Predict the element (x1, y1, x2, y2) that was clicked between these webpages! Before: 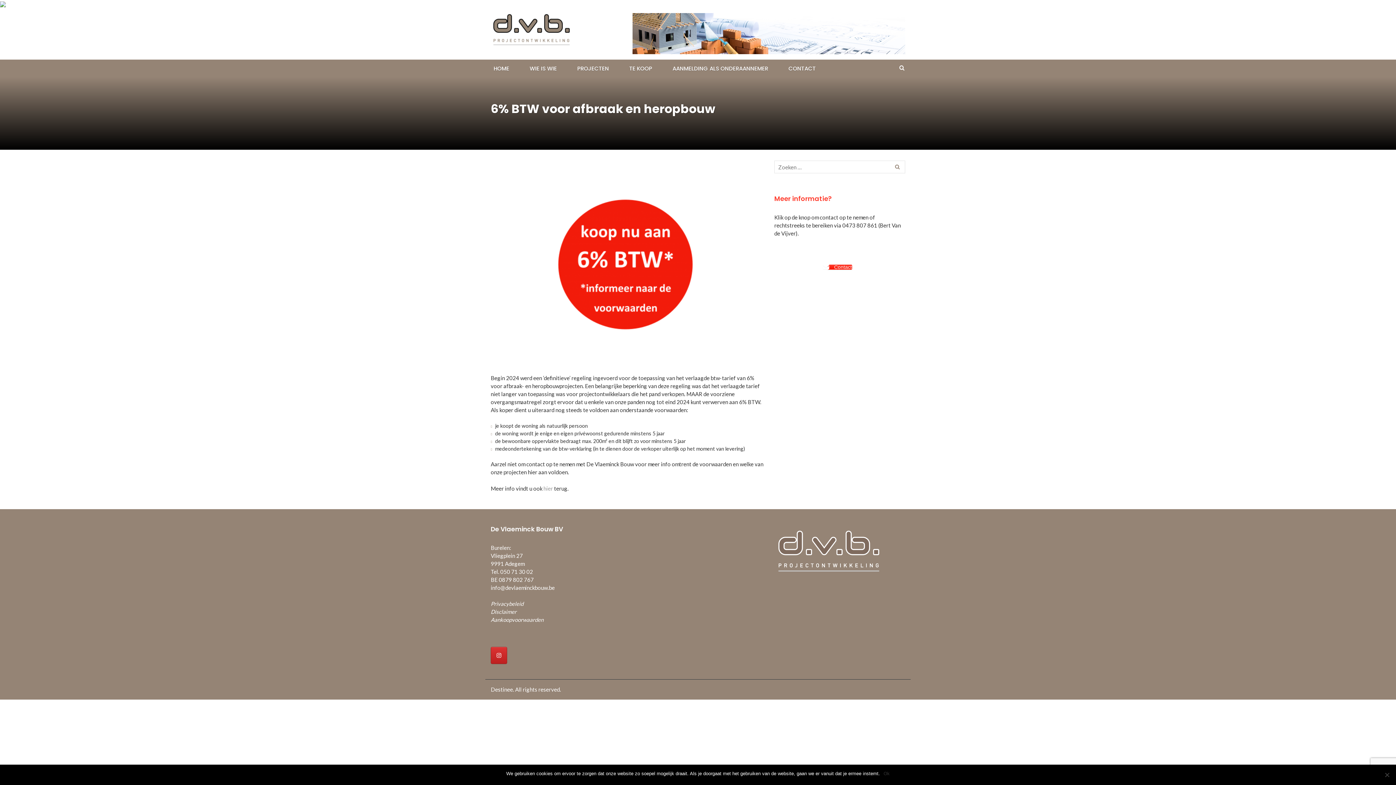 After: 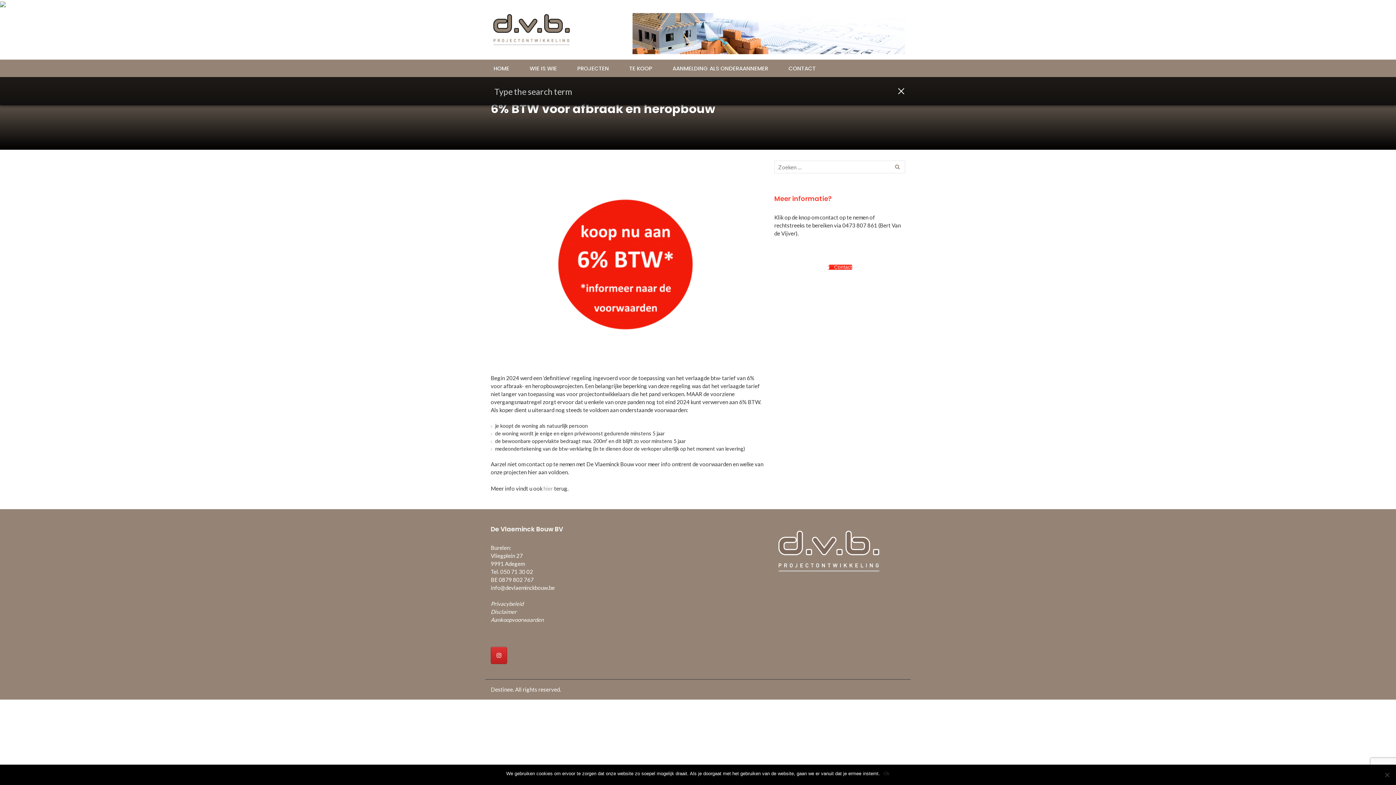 Action: bbox: (898, 60, 905, 75)